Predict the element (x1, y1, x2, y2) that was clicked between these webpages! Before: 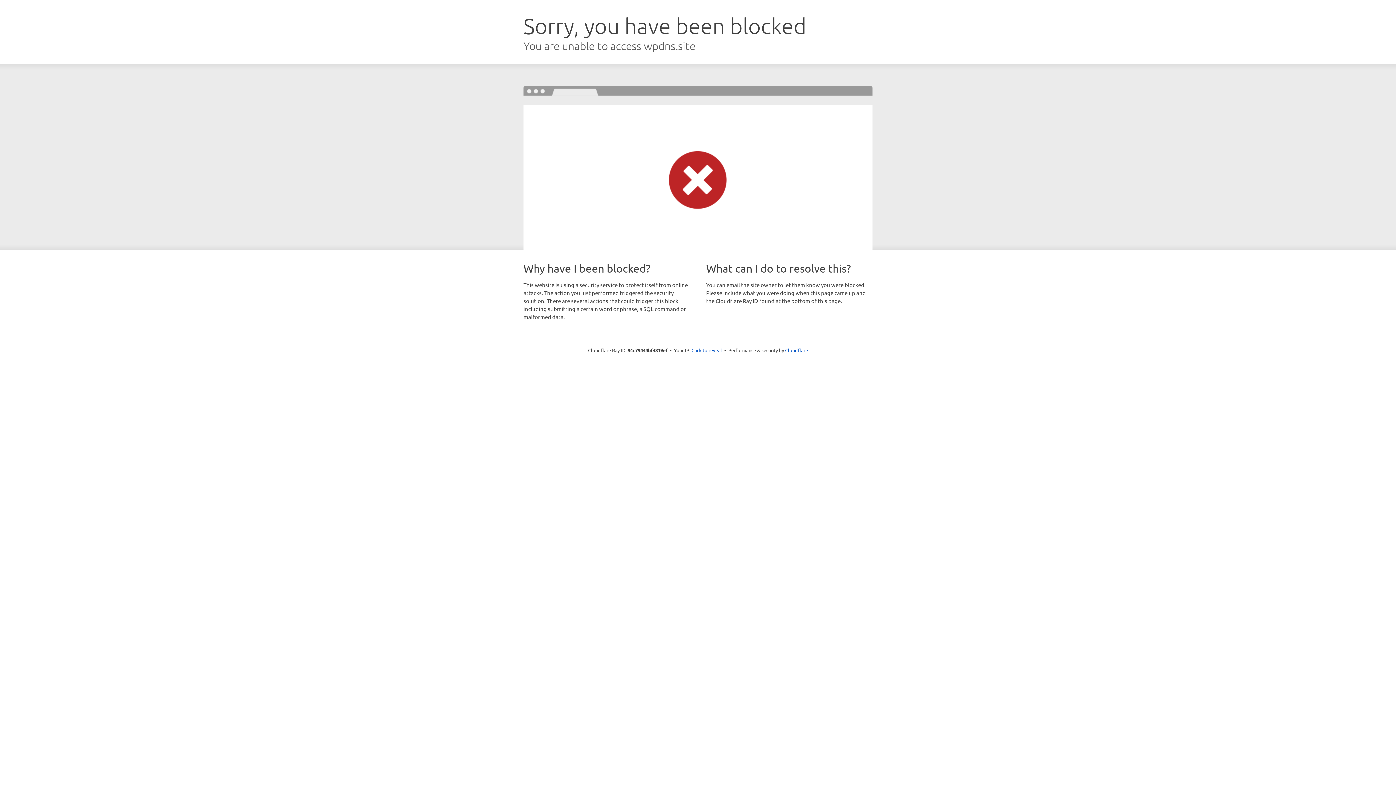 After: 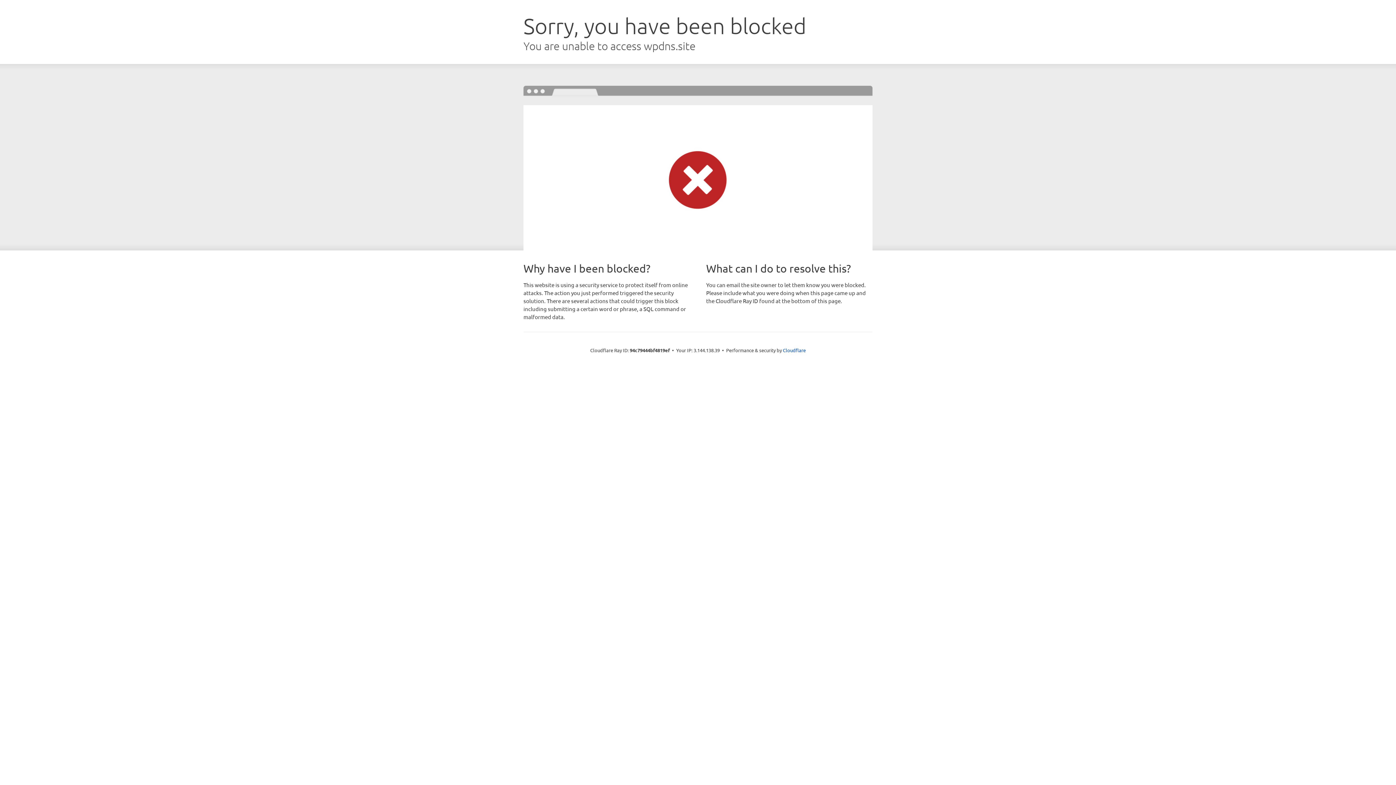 Action: bbox: (691, 346, 722, 353) label: Click to reveal